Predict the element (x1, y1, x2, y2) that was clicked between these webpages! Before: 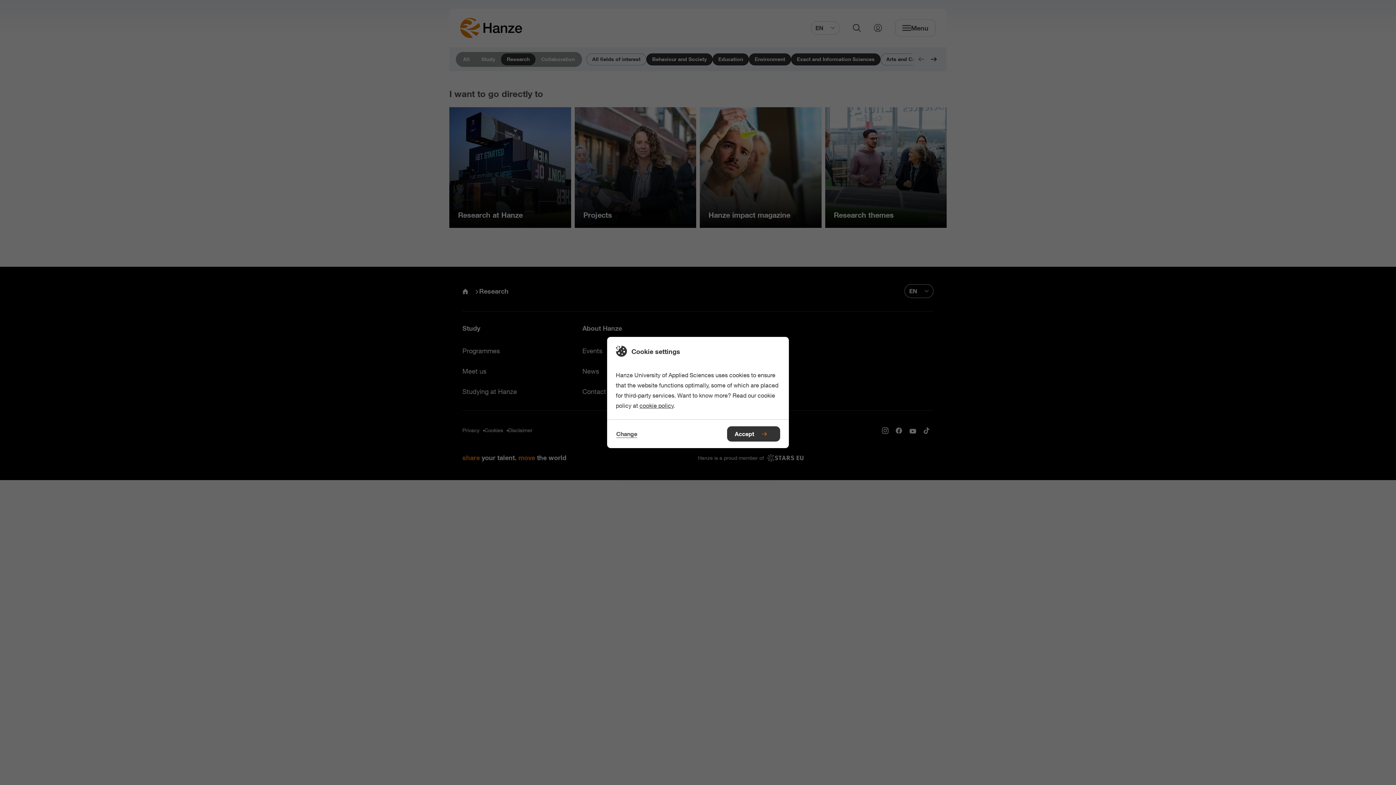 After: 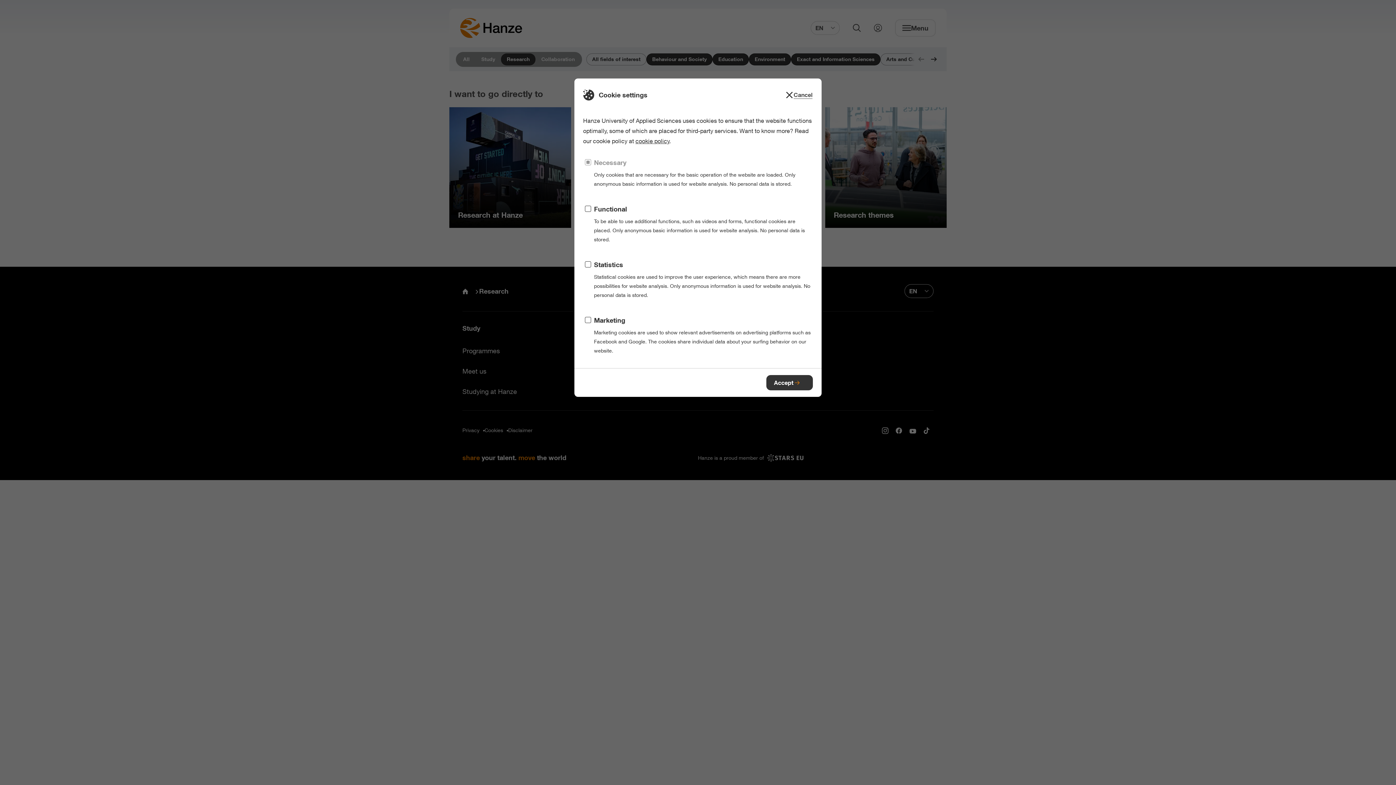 Action: label: Change bbox: (616, 426, 637, 441)